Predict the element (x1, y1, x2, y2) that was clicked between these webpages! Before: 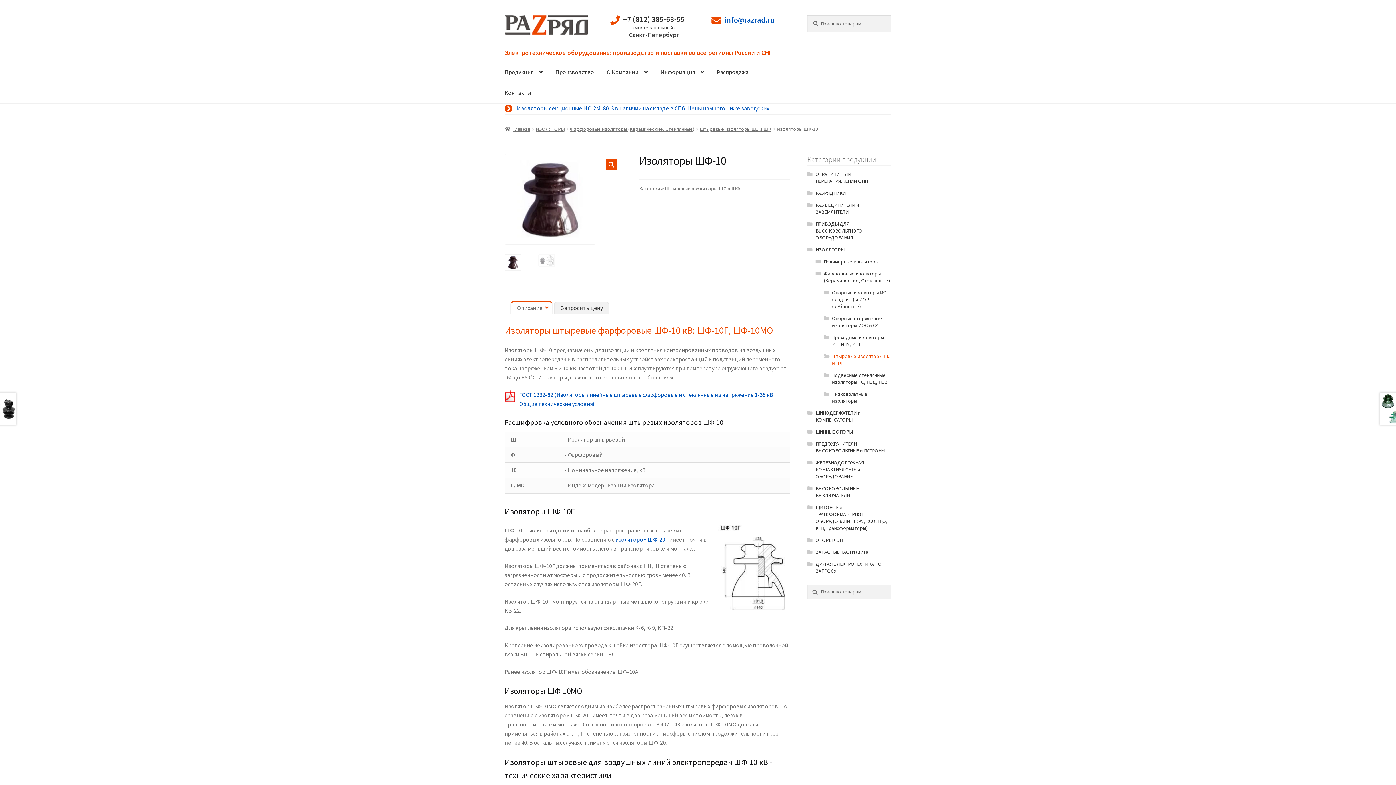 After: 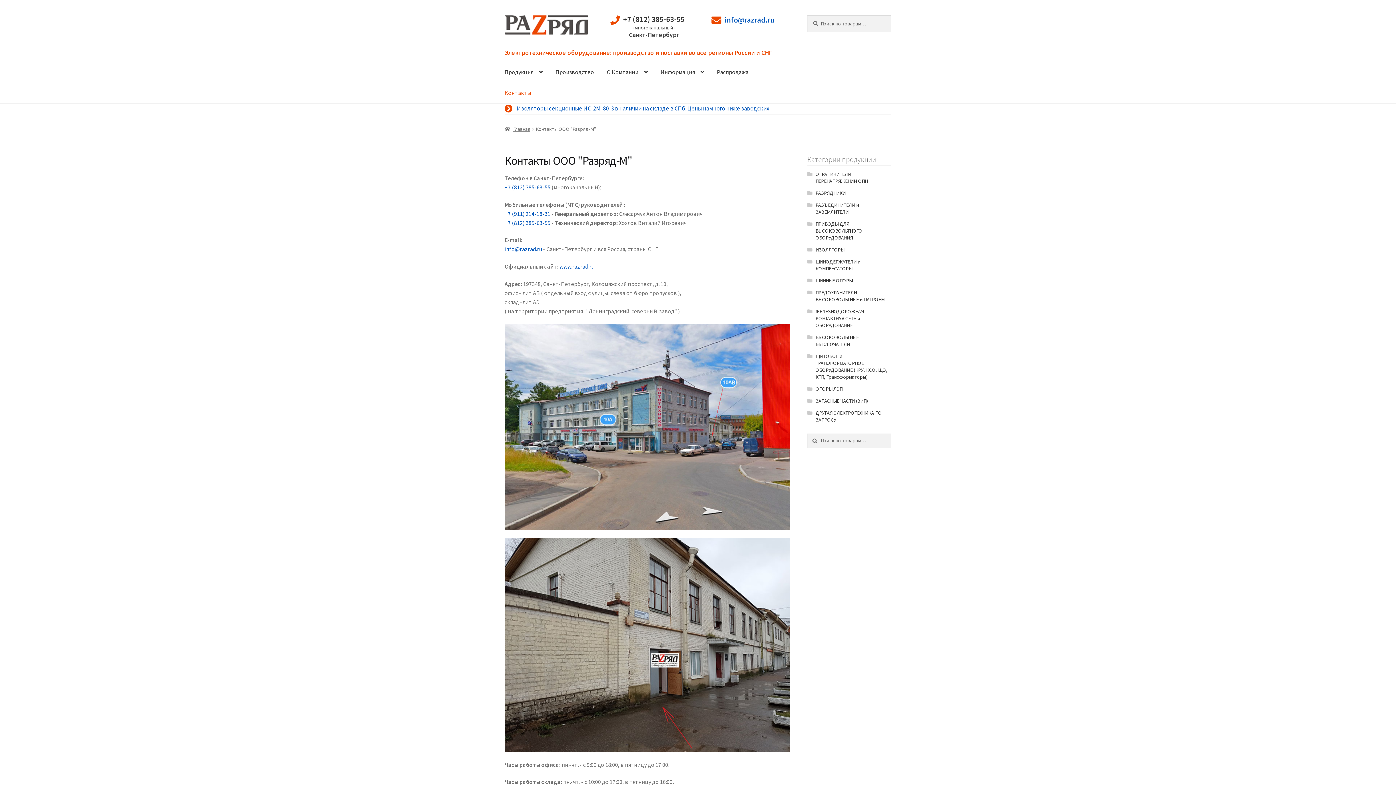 Action: label: Контакты bbox: (498, 82, 537, 103)